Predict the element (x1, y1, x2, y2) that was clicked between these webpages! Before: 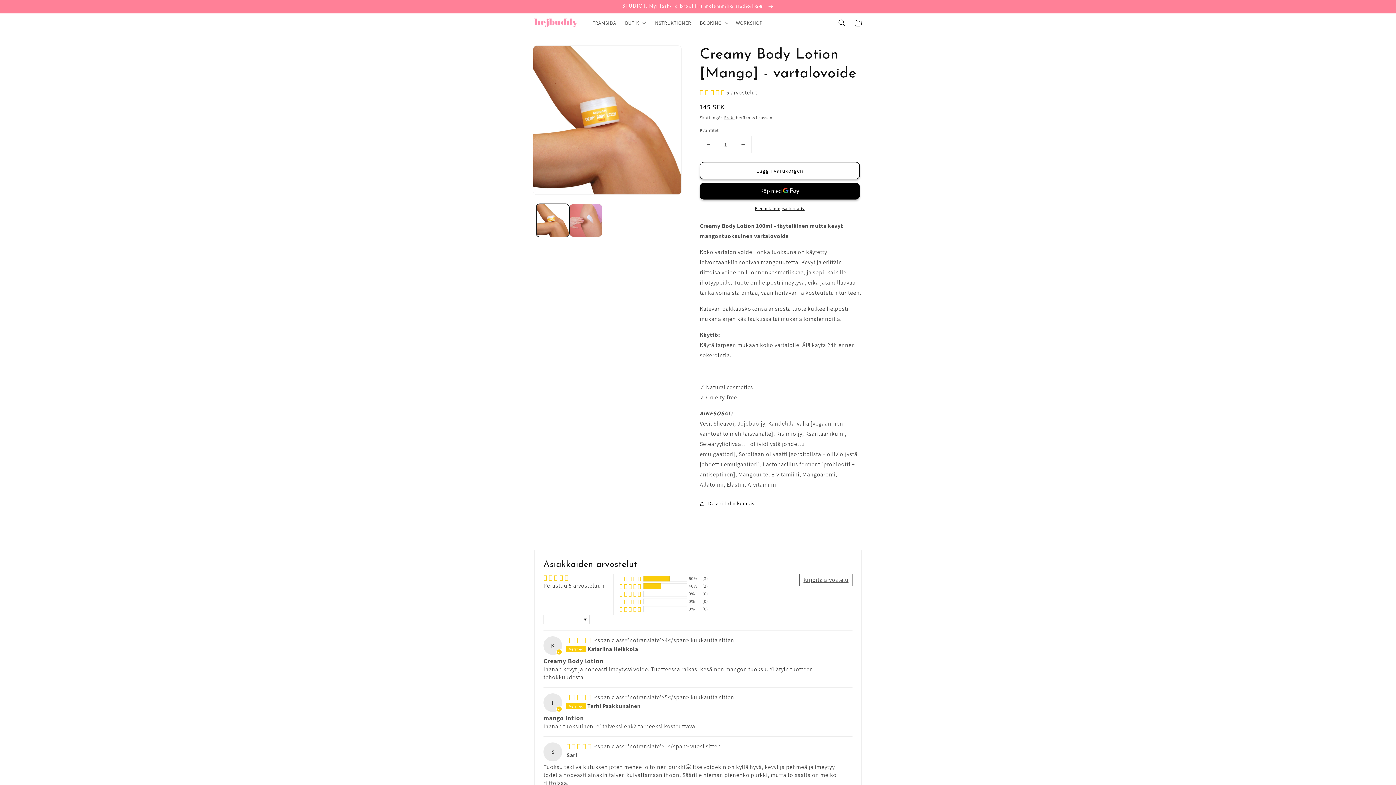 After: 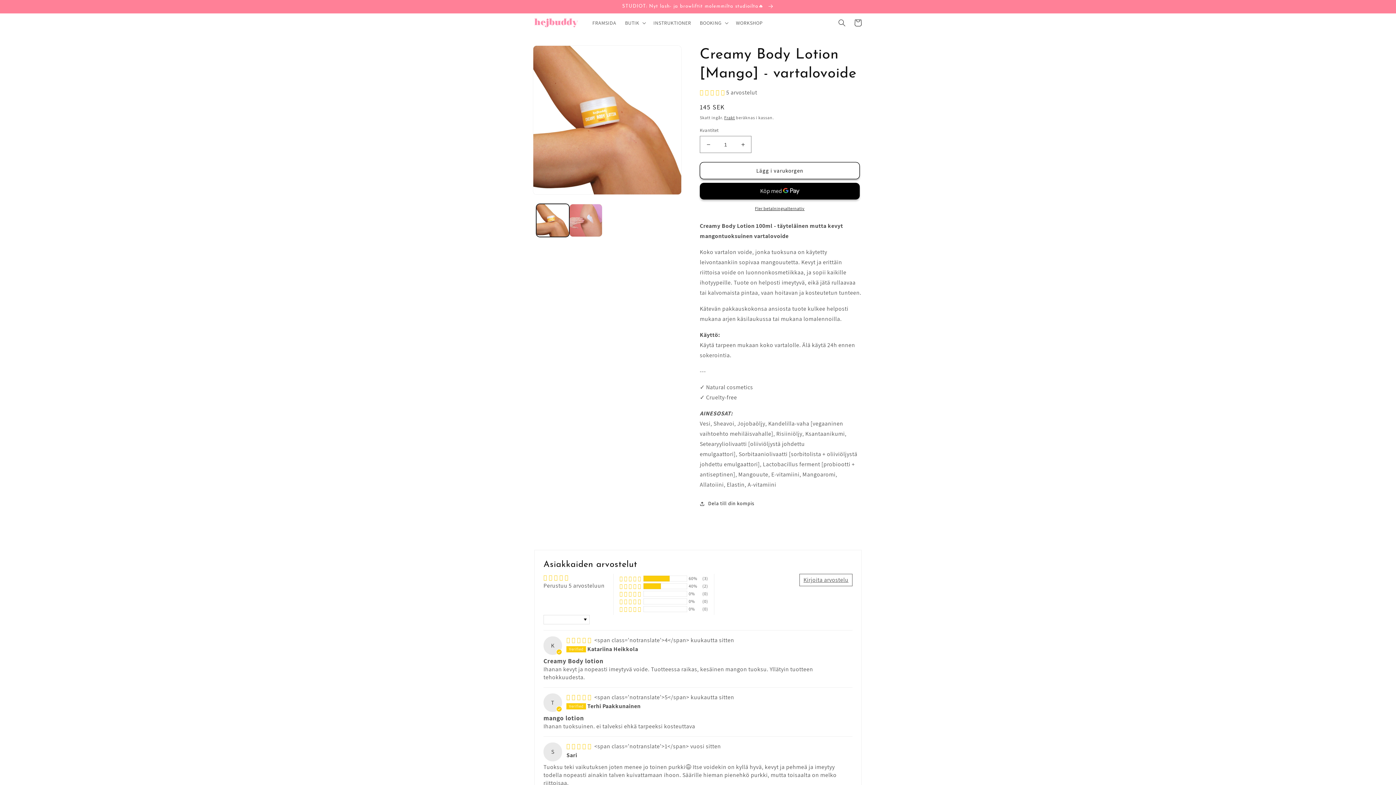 Action: bbox: (700, 88, 726, 96) label: 4.60 stars